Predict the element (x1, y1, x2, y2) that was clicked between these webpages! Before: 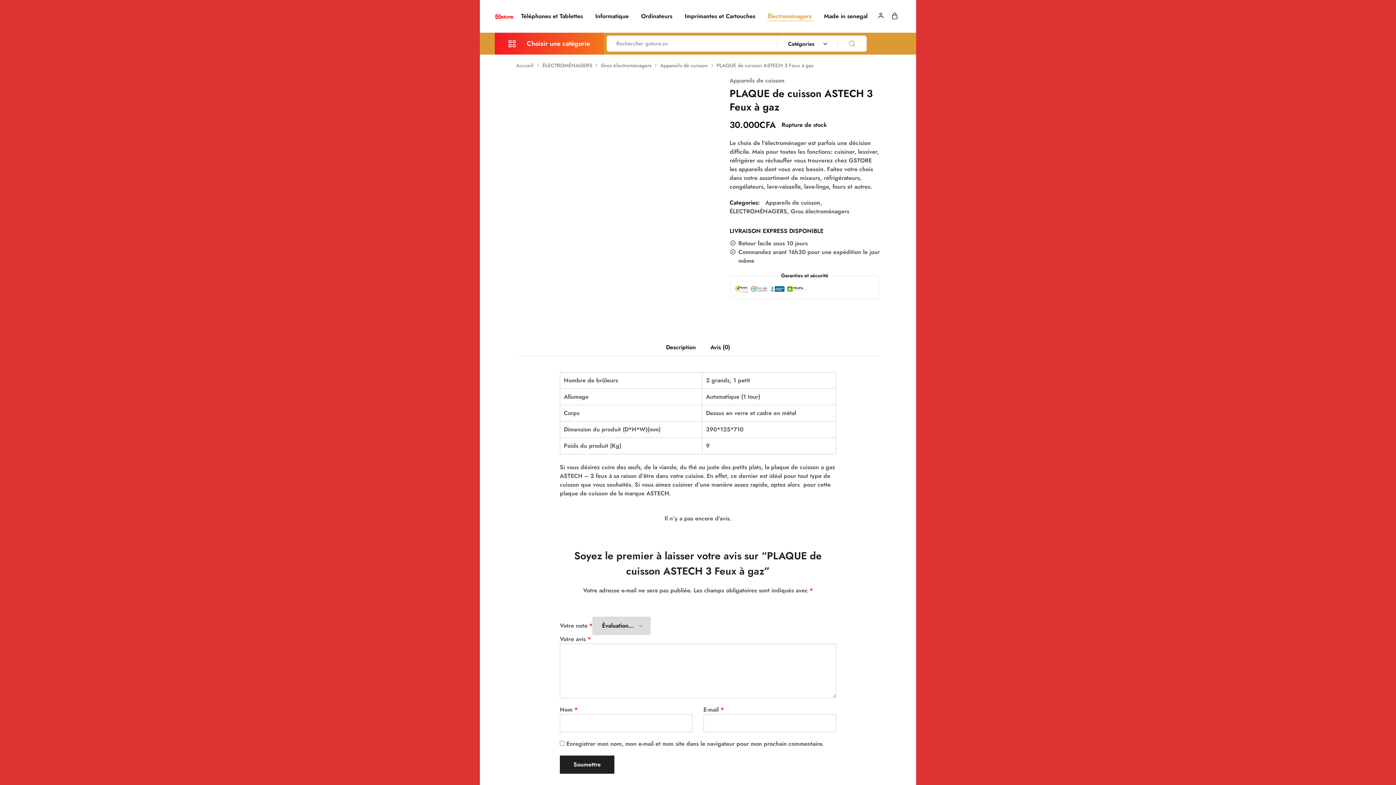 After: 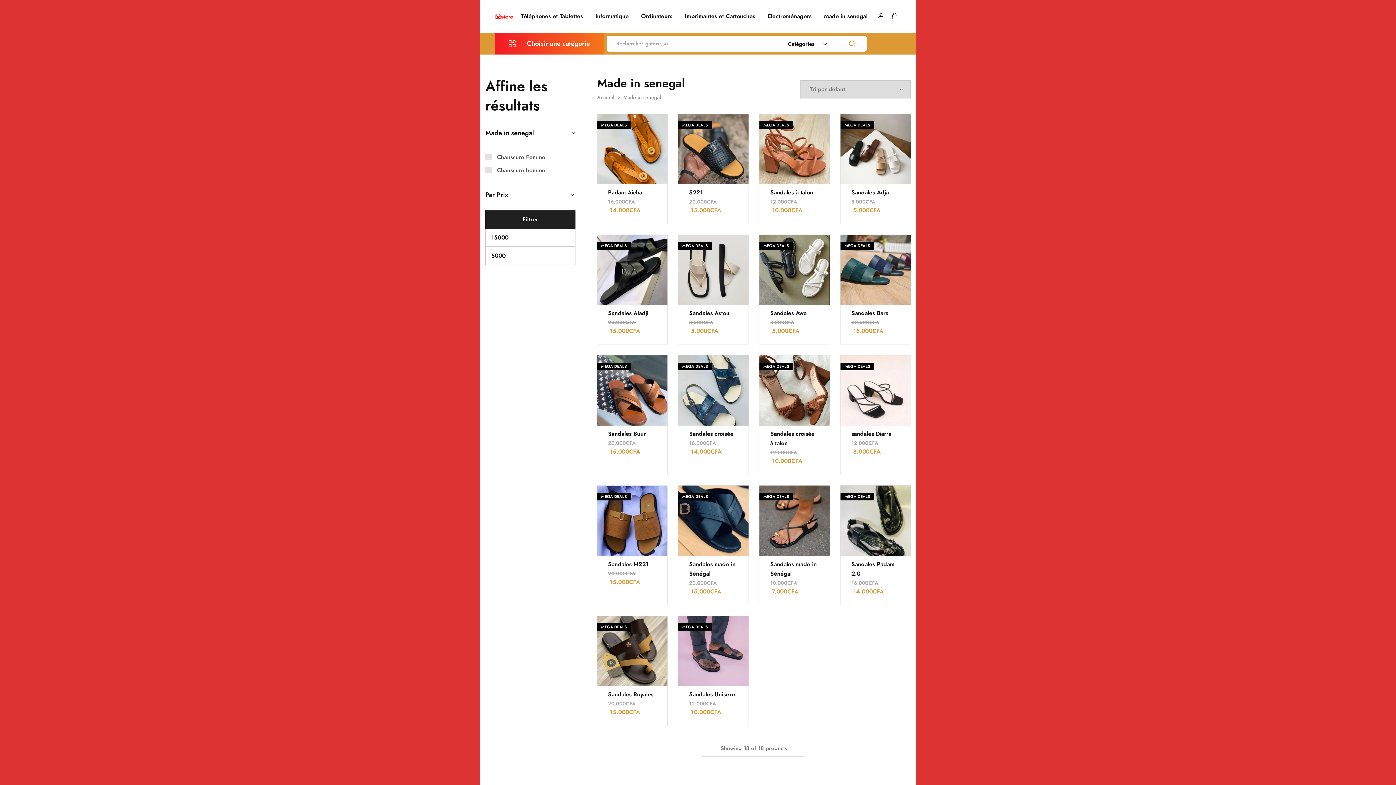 Action: bbox: (823, 12, 868, 20) label: Made in senegal